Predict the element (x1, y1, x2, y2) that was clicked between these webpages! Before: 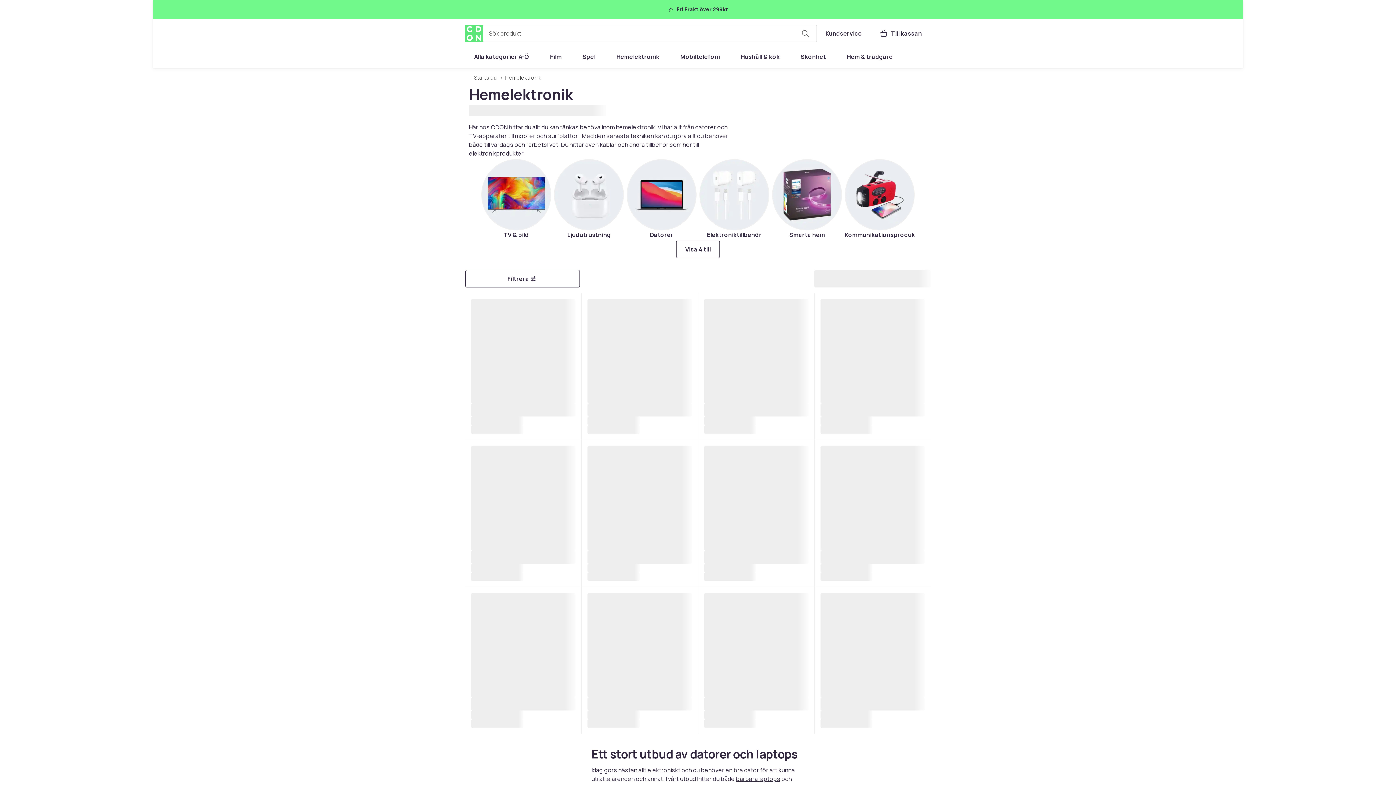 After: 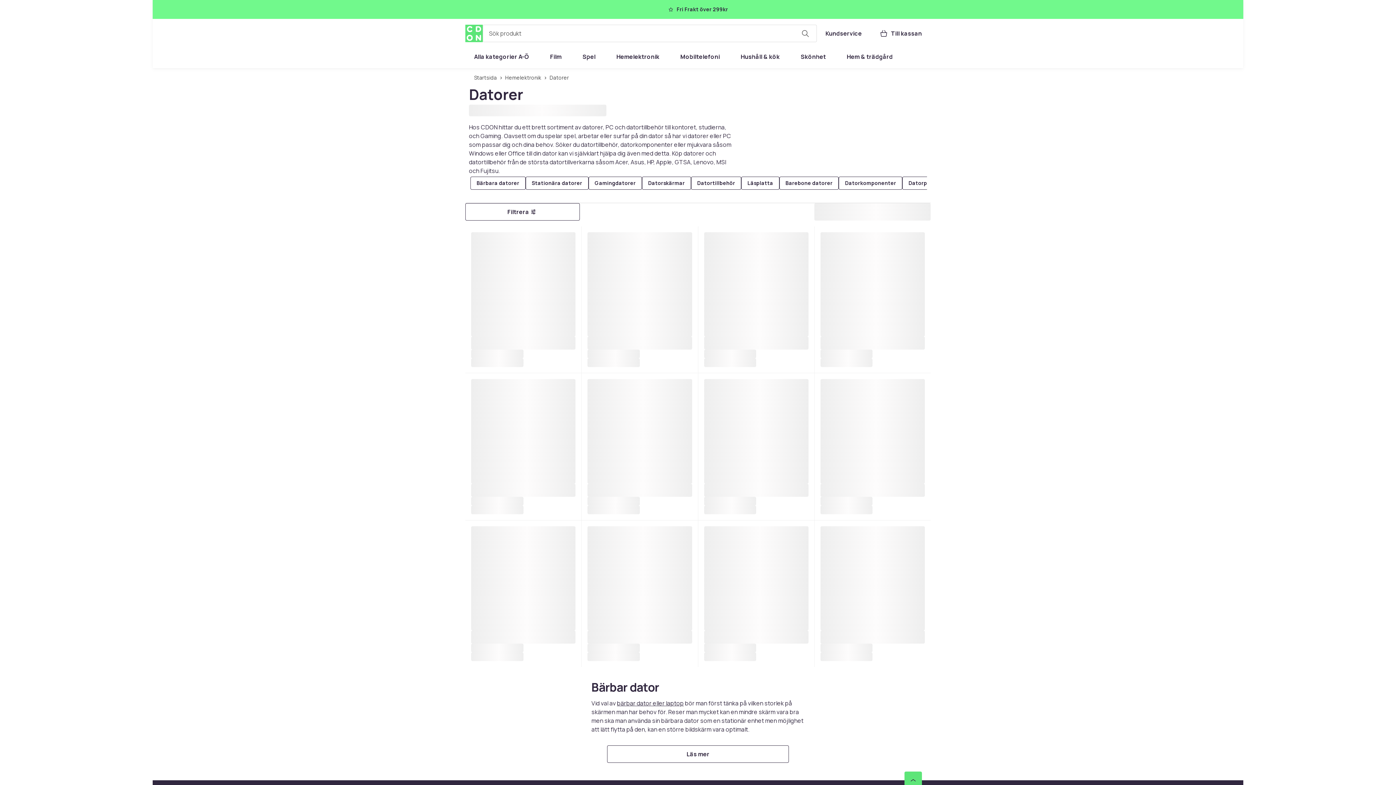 Action: bbox: (625, 157, 698, 240) label: Datorer